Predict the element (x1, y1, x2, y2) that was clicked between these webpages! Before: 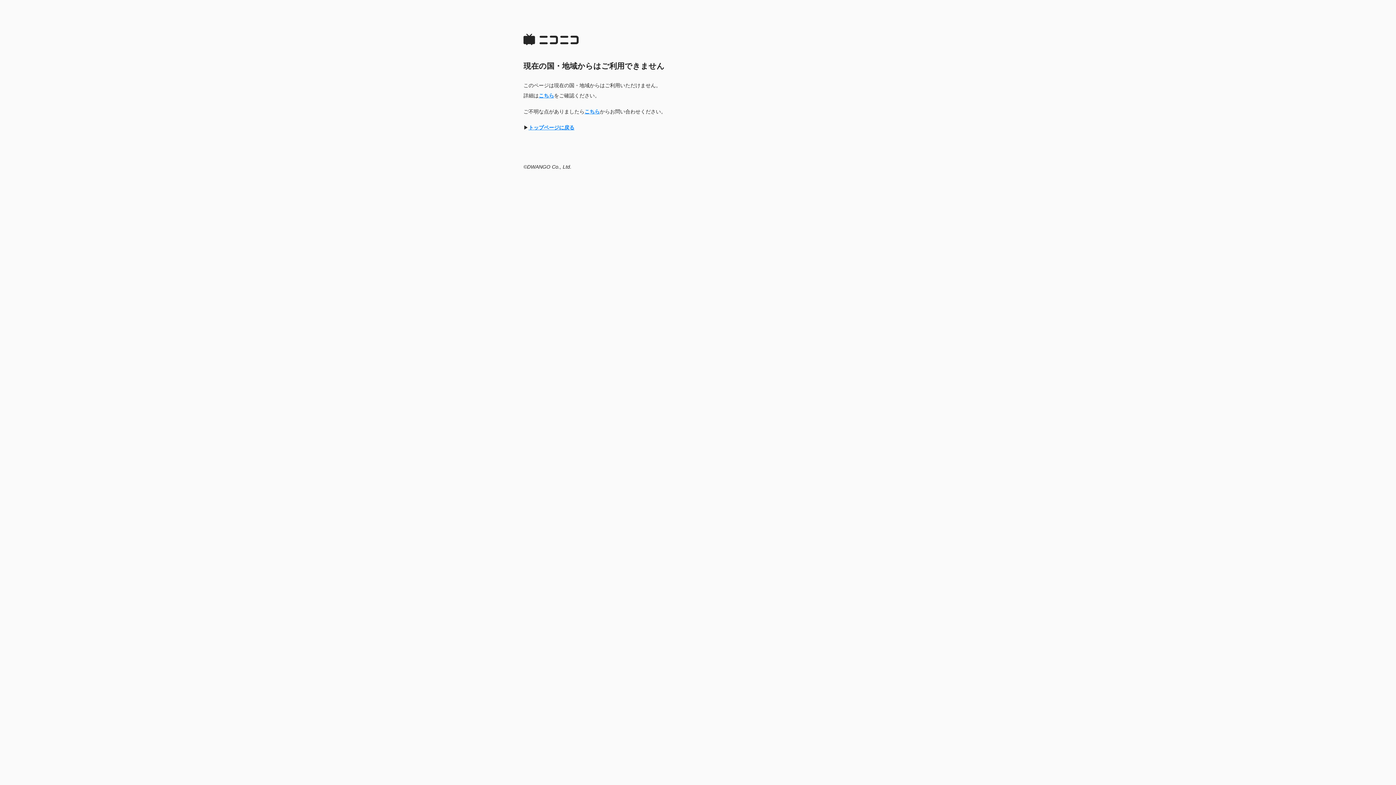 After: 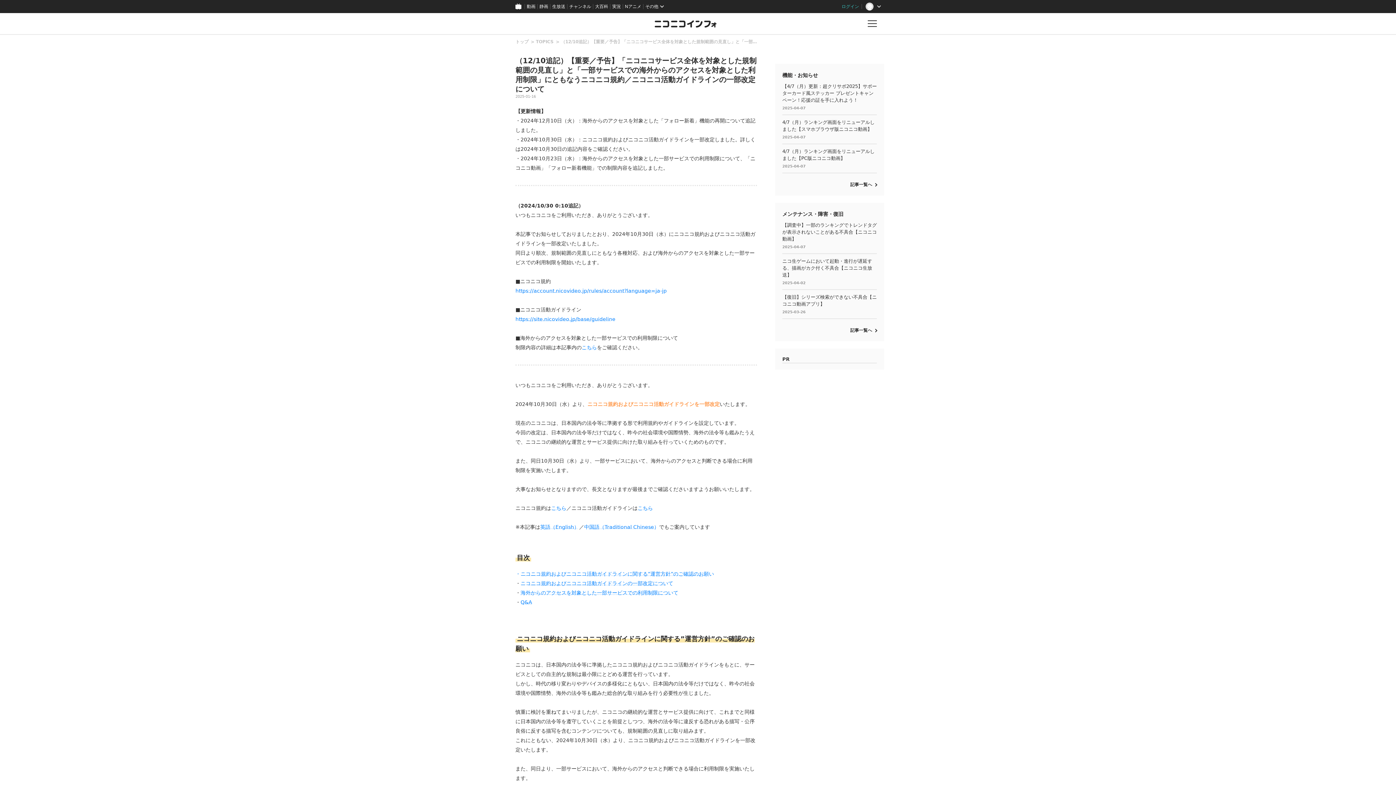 Action: label: こちら bbox: (538, 92, 554, 98)